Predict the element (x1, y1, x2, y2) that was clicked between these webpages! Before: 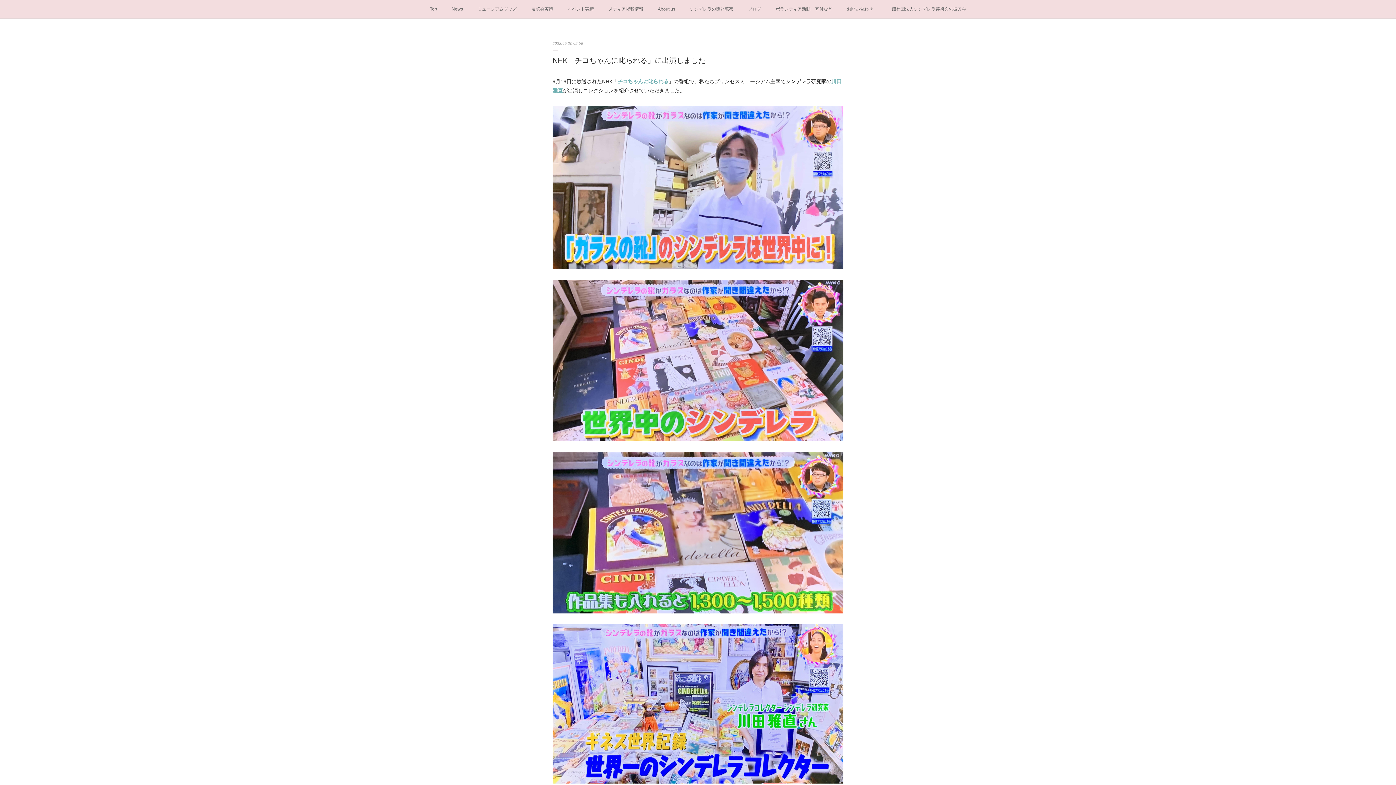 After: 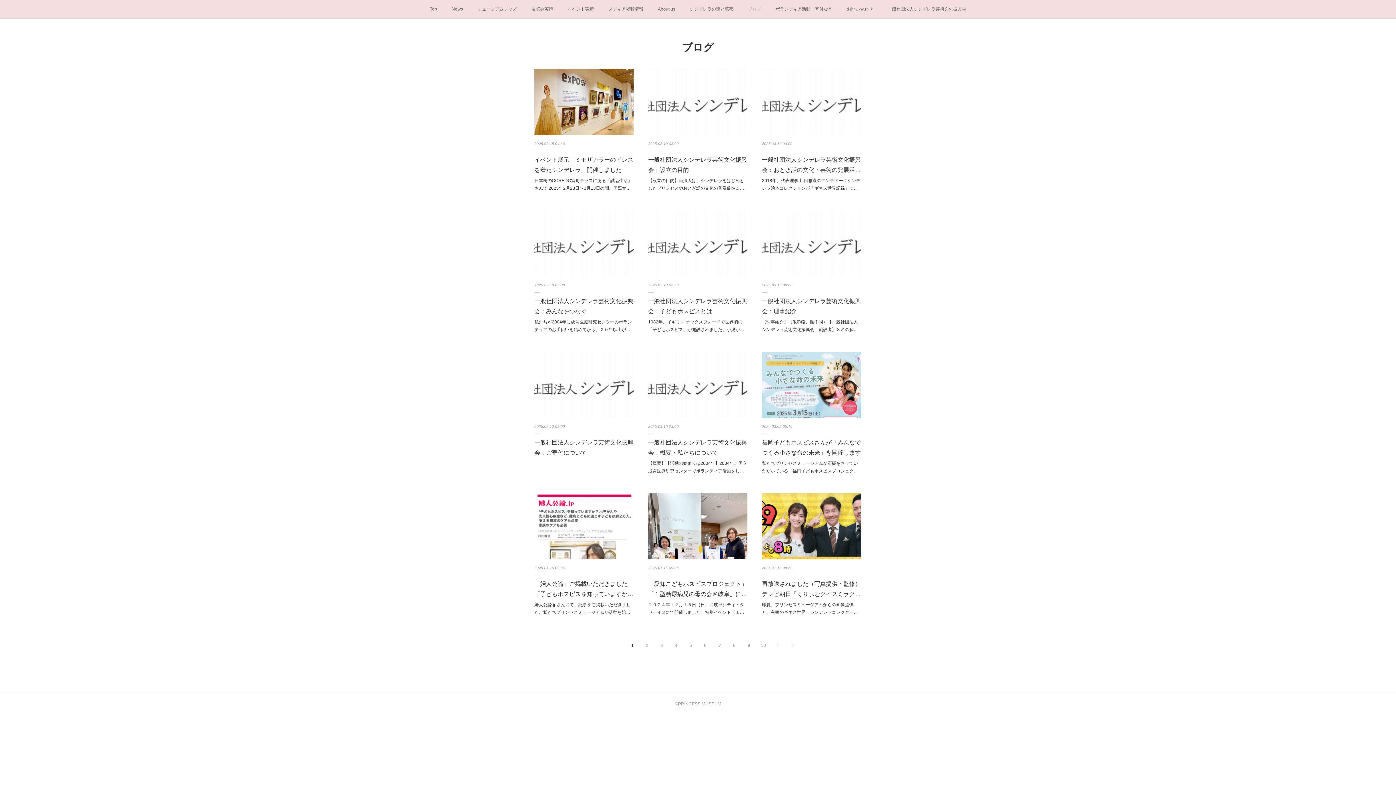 Action: label: ブログ bbox: (740, 0, 768, 18)